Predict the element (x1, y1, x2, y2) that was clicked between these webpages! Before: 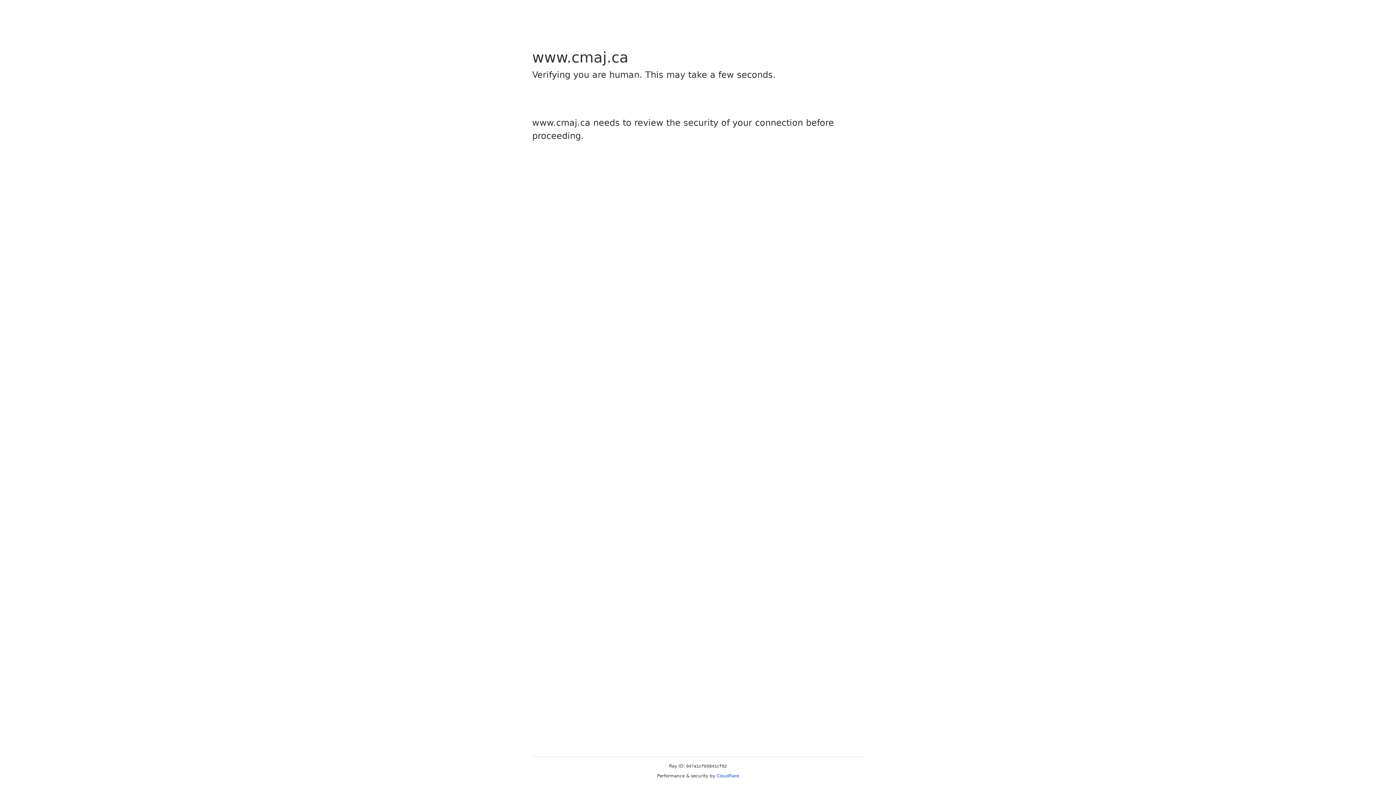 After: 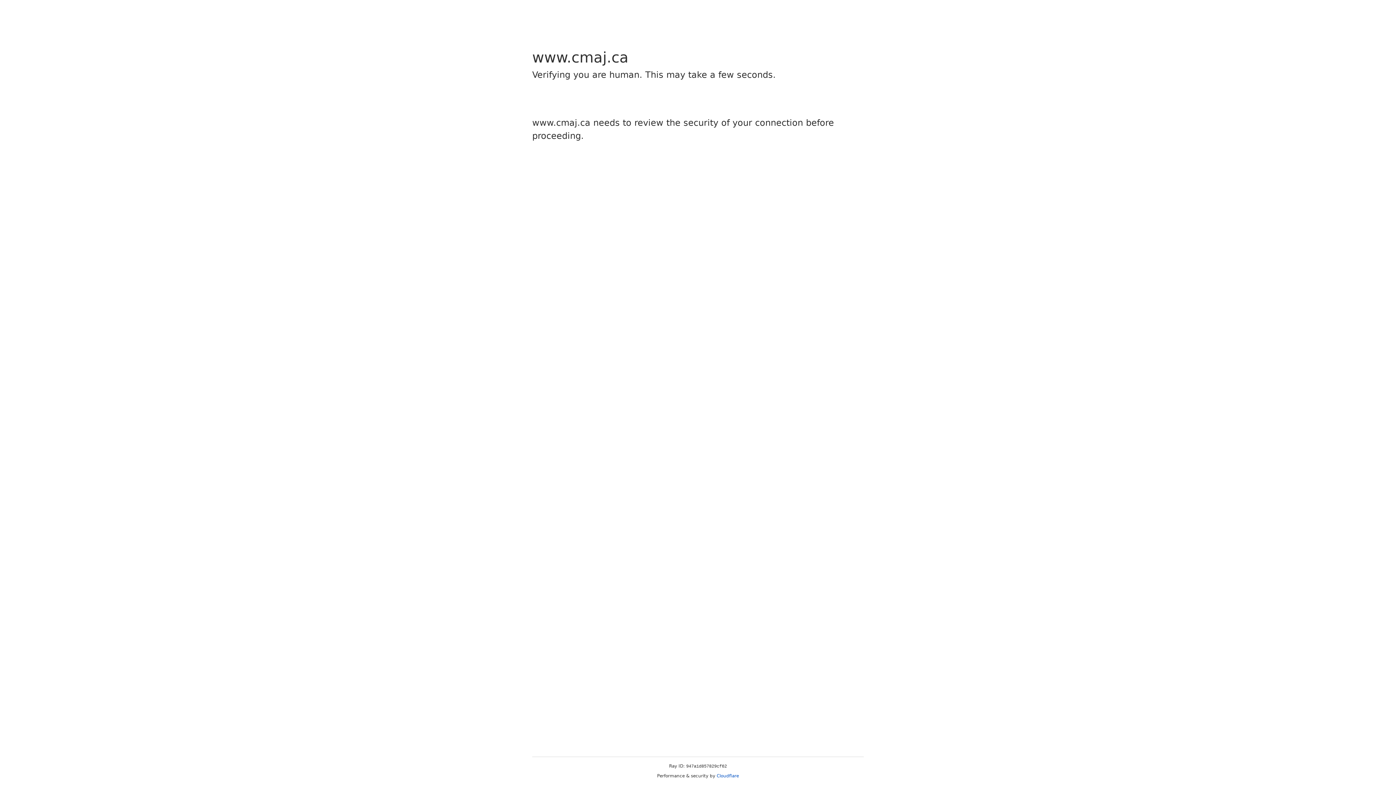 Action: bbox: (716, 773, 739, 778) label: Cloudflare